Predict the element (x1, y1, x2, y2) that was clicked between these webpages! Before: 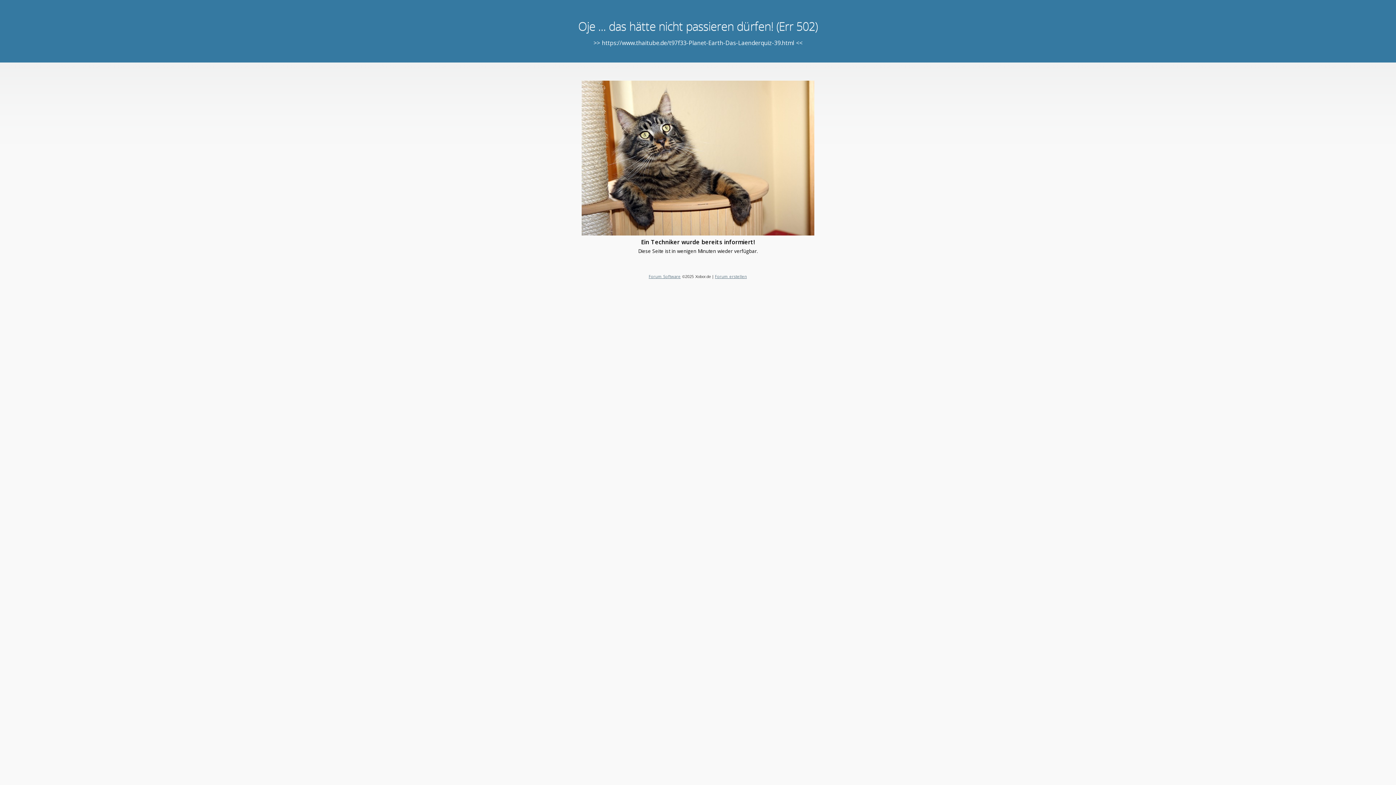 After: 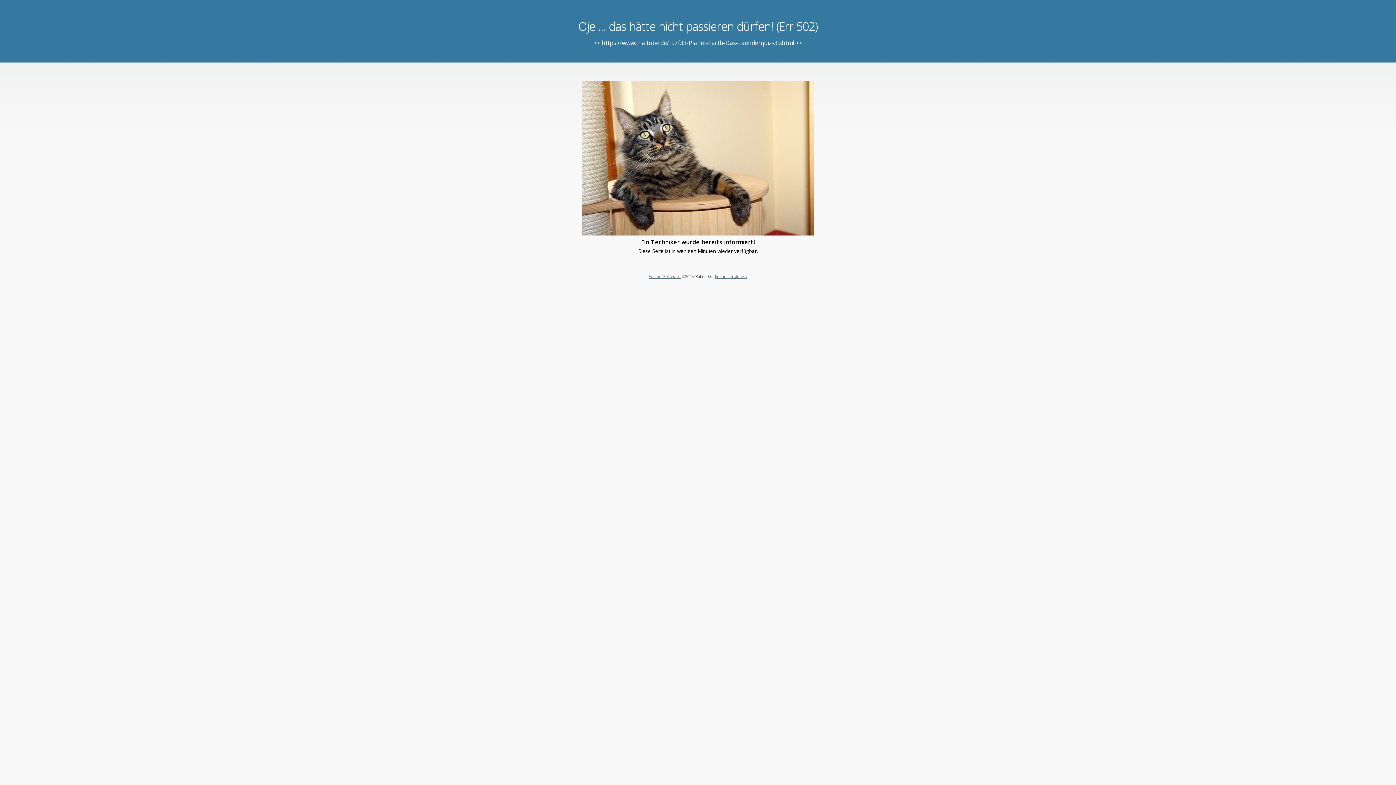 Action: bbox: (648, 273, 680, 279) label: Forum Software